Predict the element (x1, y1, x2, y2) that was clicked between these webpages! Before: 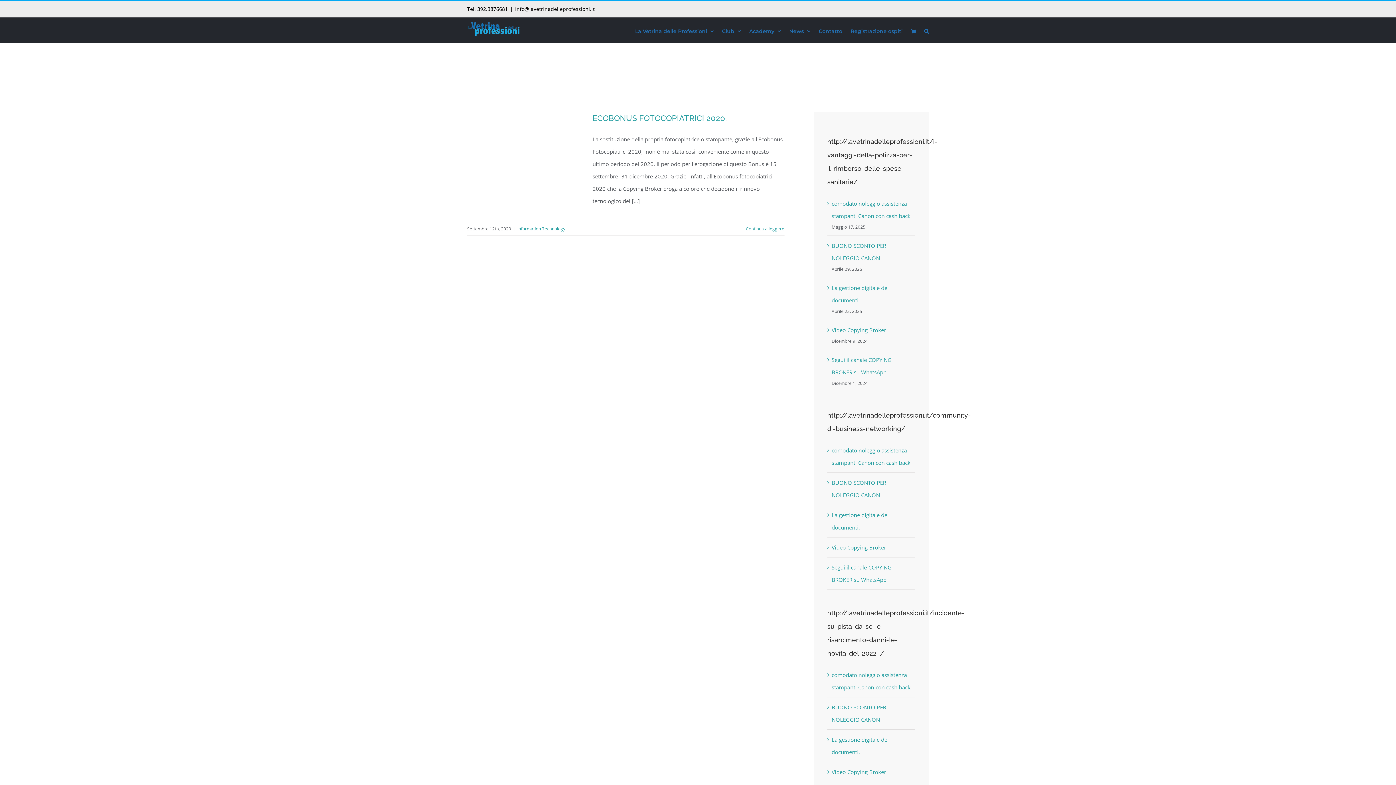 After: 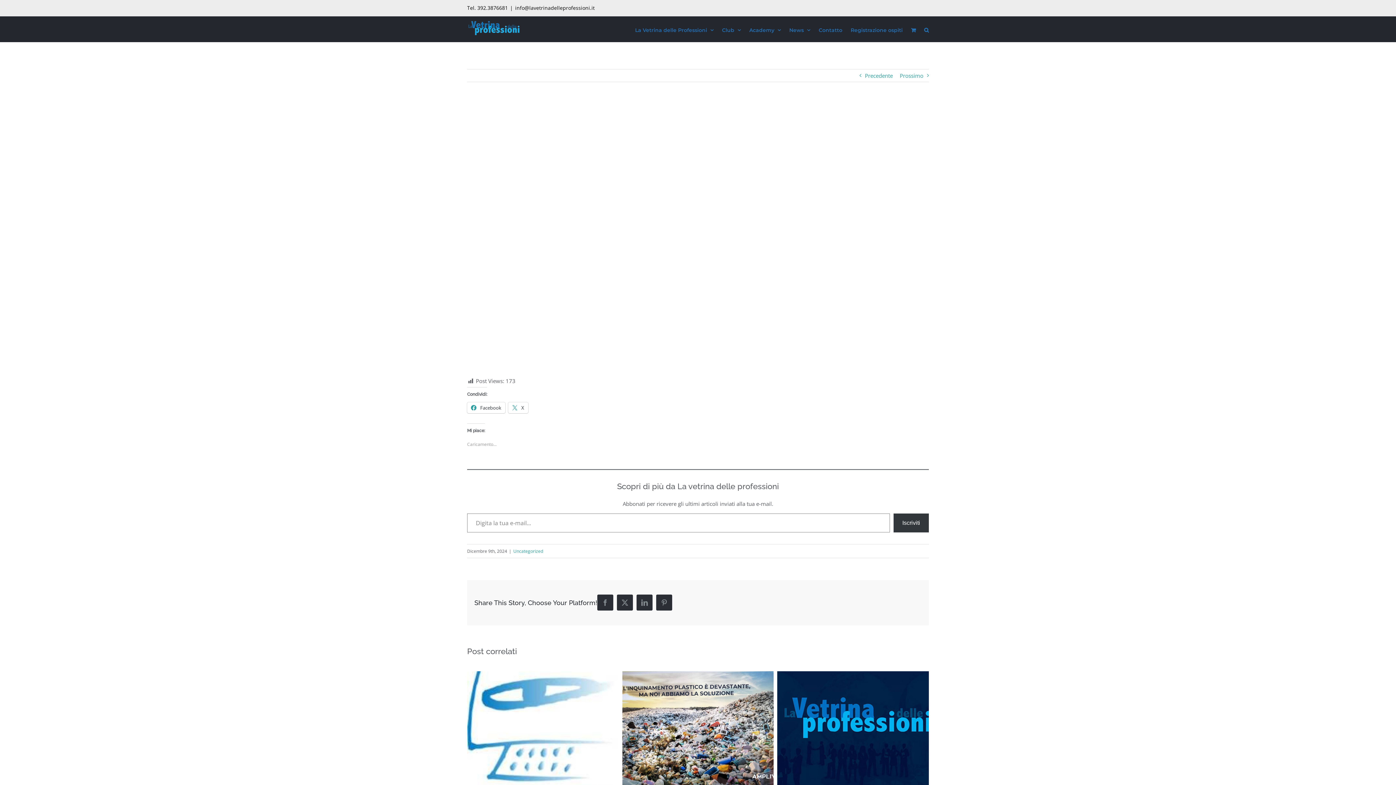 Action: label: Video Copying Broker bbox: (831, 543, 886, 551)